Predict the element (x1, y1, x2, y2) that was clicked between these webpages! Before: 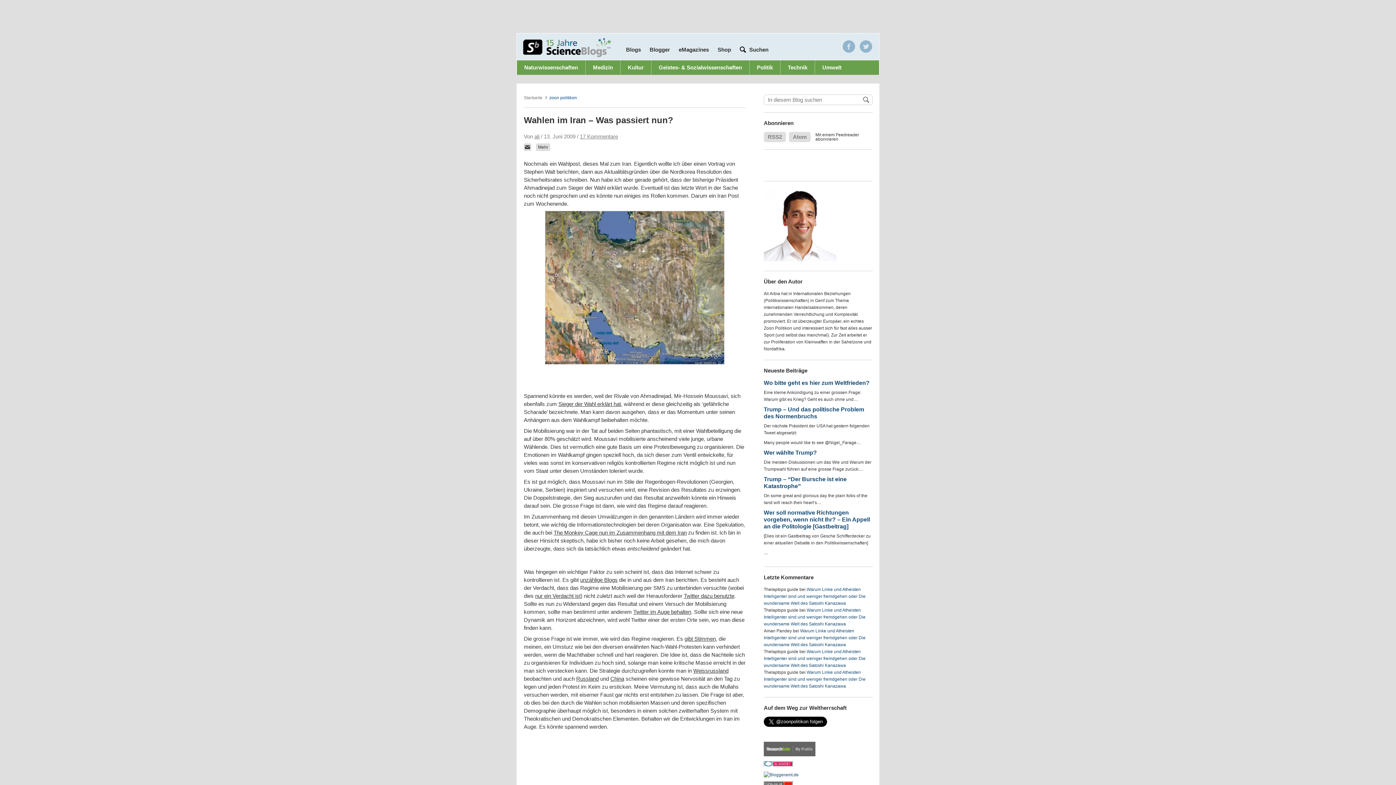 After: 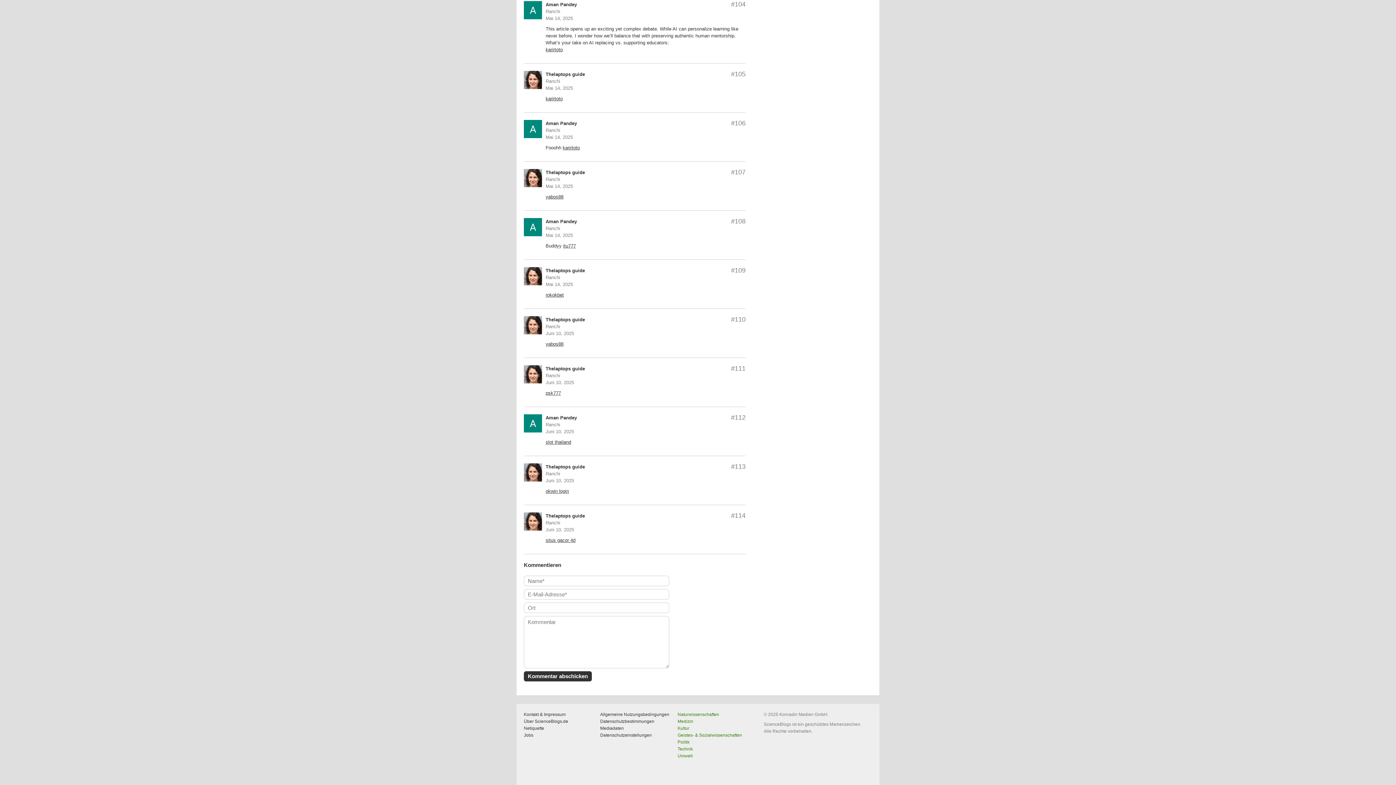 Action: bbox: (764, 670, 865, 689) label: Warum Linke und Atheisten Intelligenter sind und weniger fremdgehen oder Die wundersame Welt des Satoshi Kanazawa